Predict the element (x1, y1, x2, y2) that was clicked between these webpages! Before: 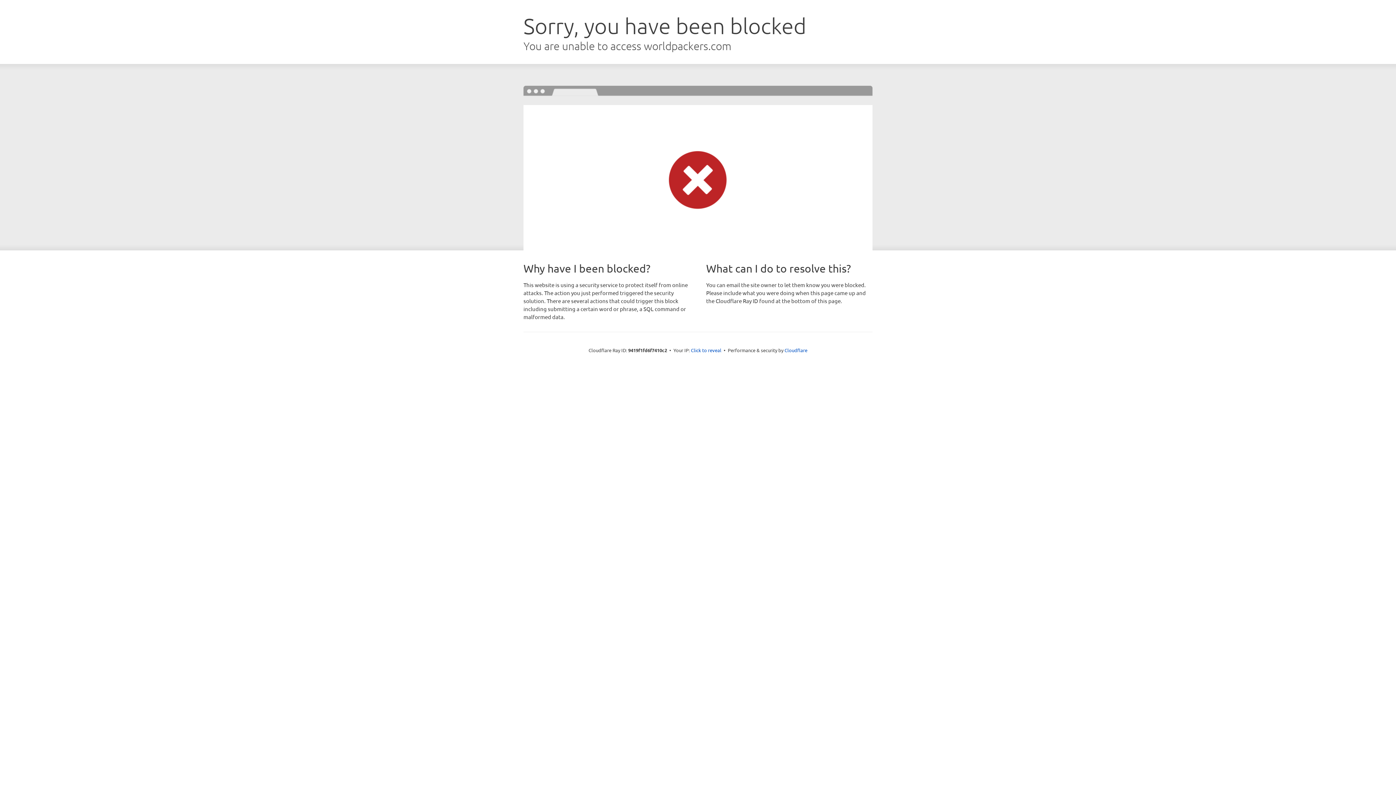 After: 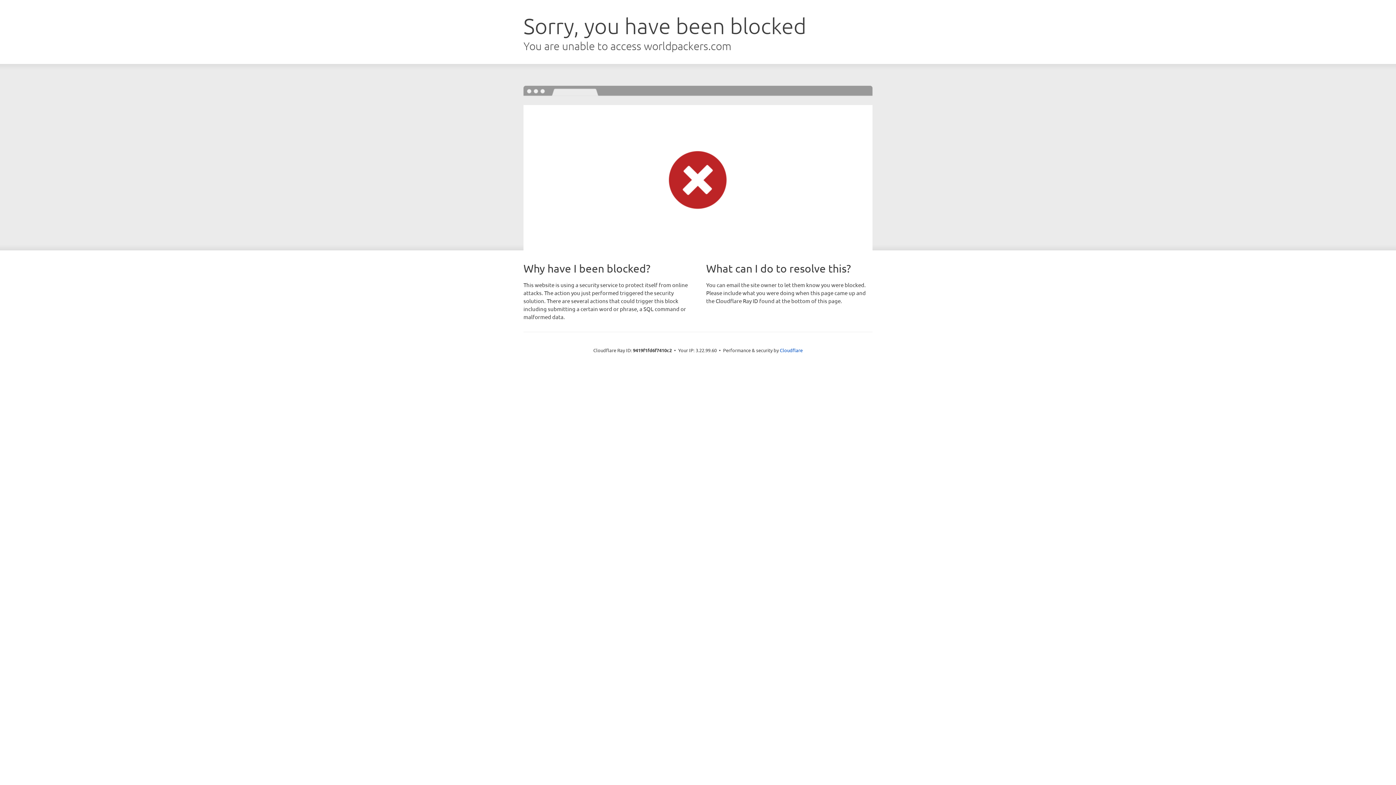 Action: label: Click to reveal bbox: (691, 346, 721, 353)